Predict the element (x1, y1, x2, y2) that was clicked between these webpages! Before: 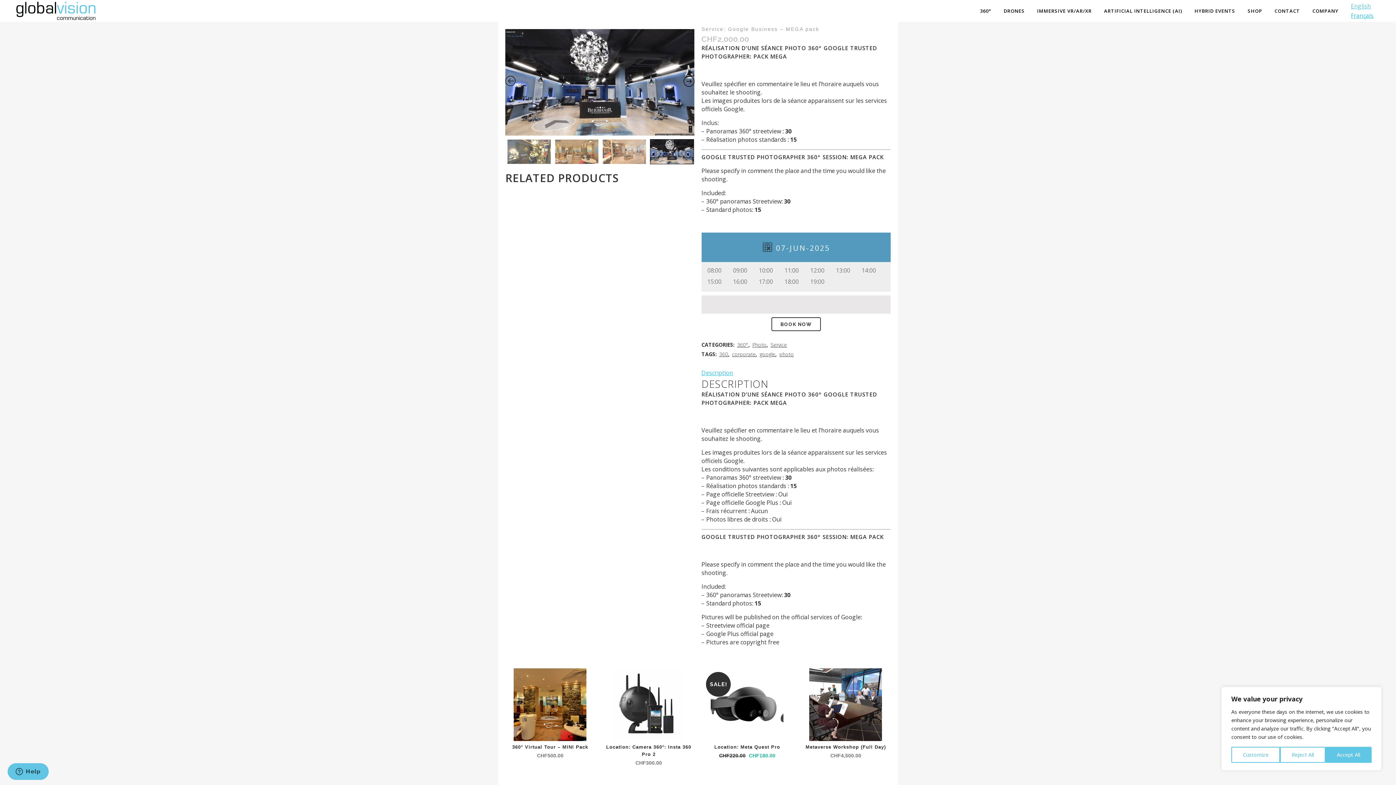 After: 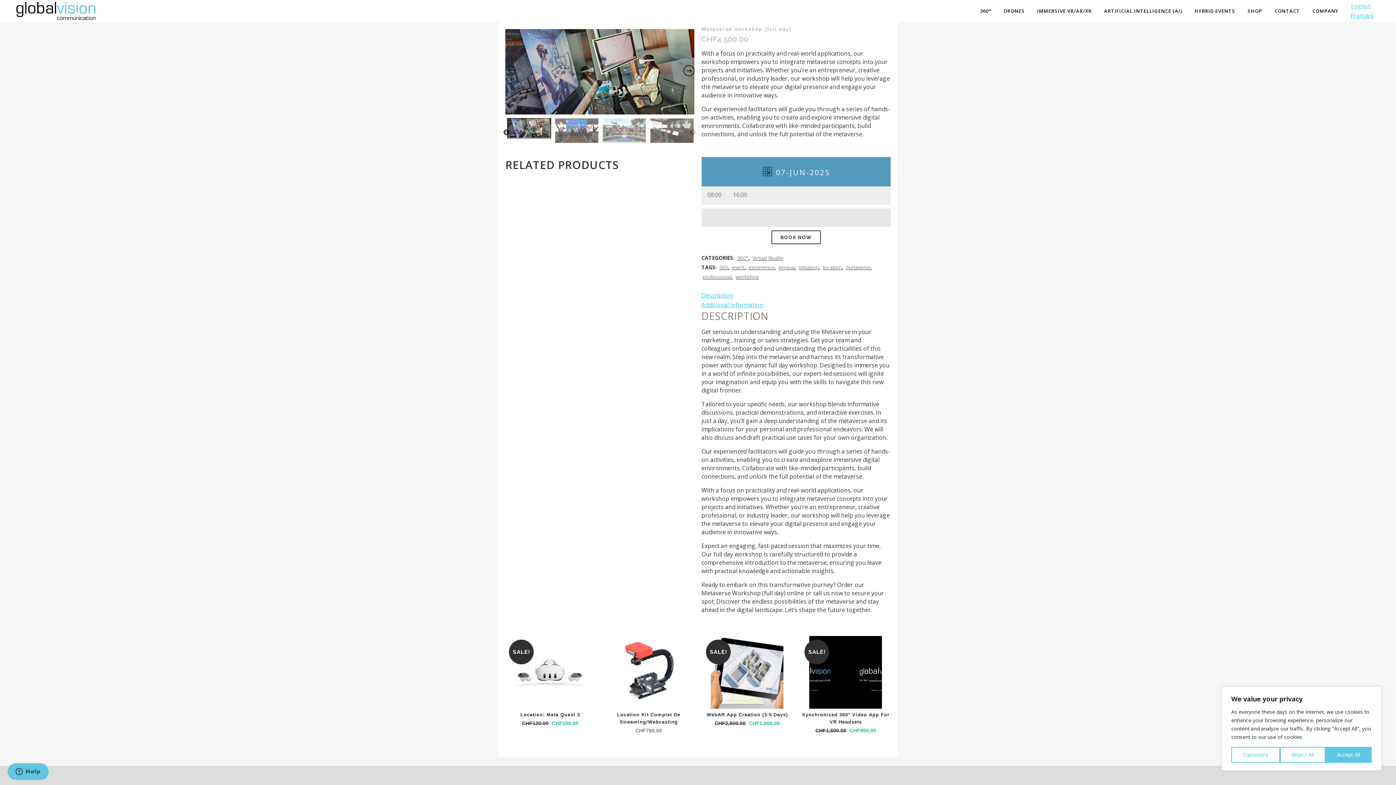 Action: bbox: (801, 668, 890, 741)